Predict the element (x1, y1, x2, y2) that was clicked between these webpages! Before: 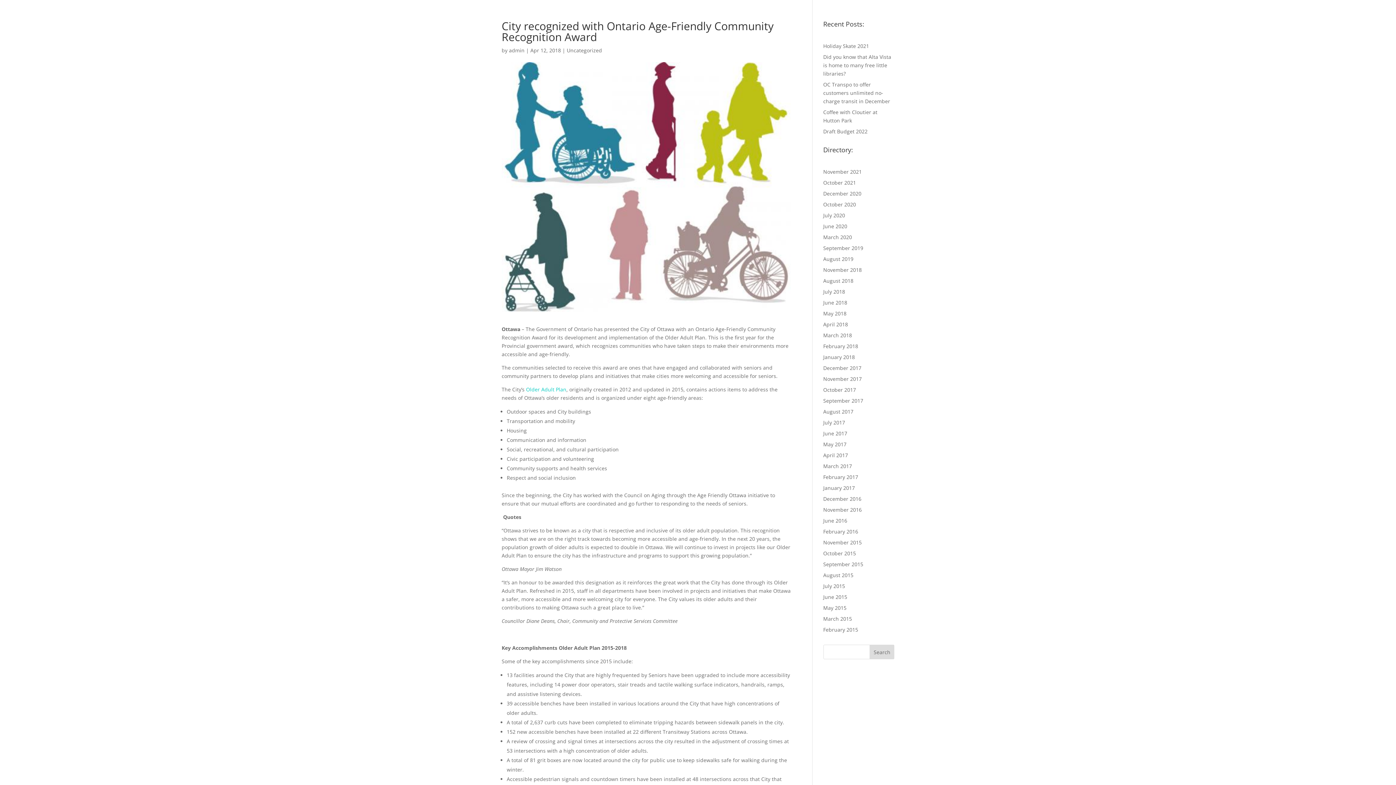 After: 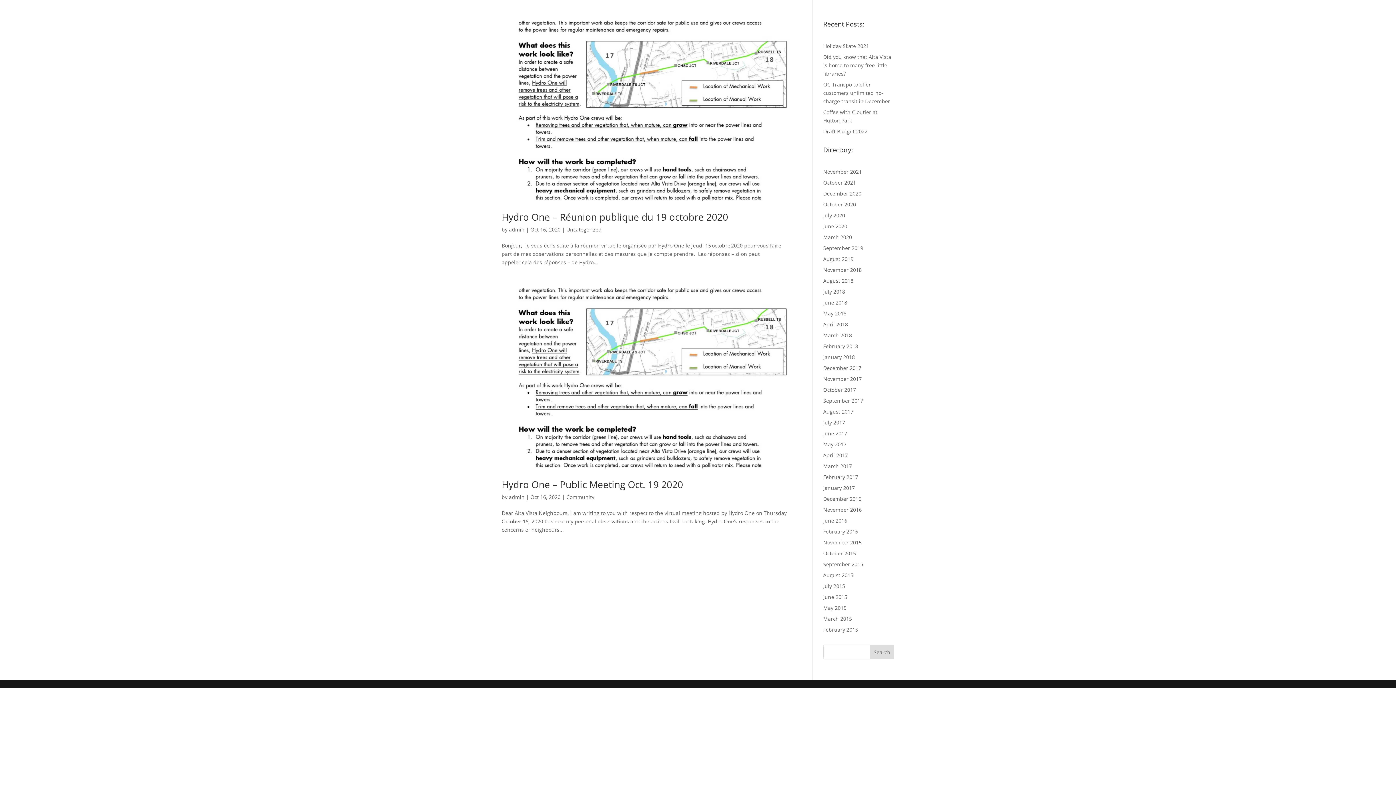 Action: bbox: (823, 201, 856, 208) label: October 2020